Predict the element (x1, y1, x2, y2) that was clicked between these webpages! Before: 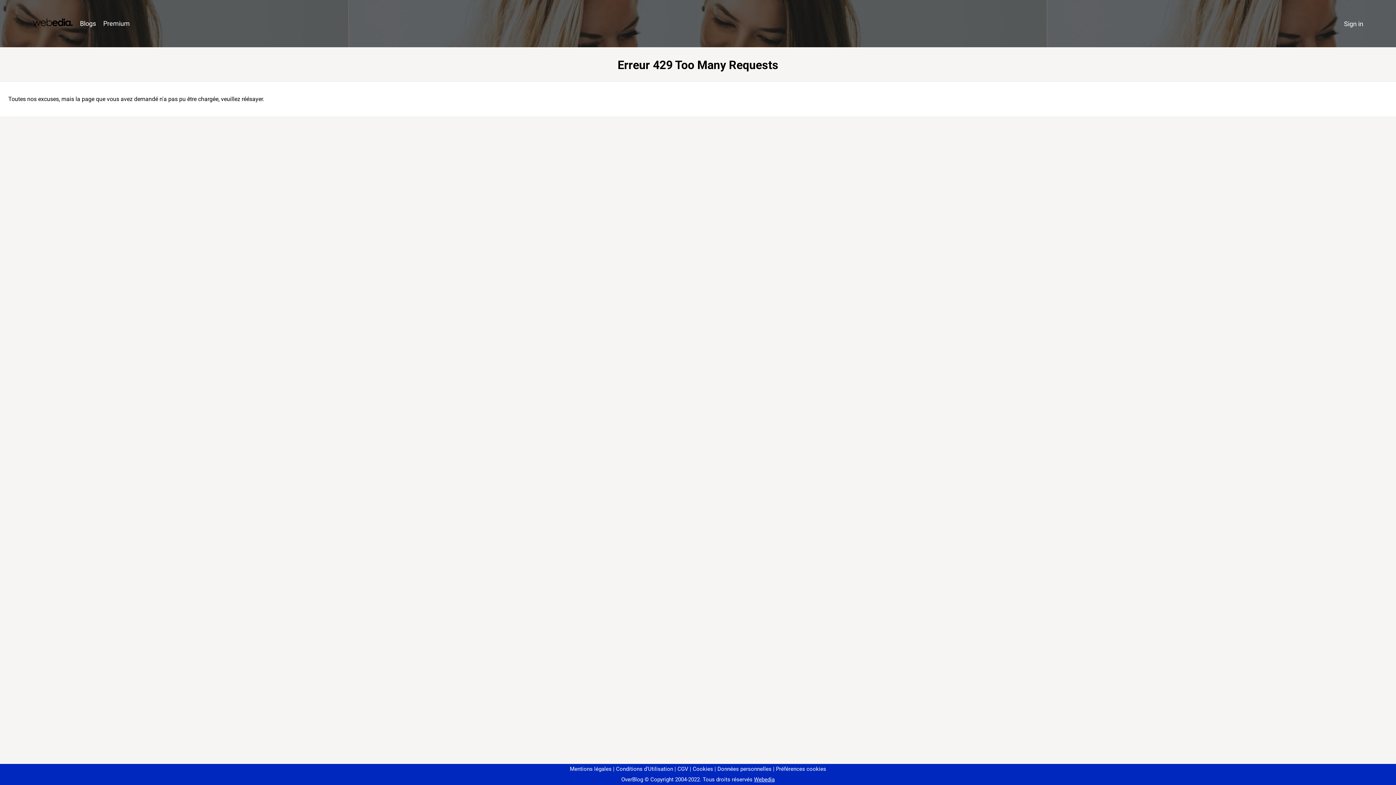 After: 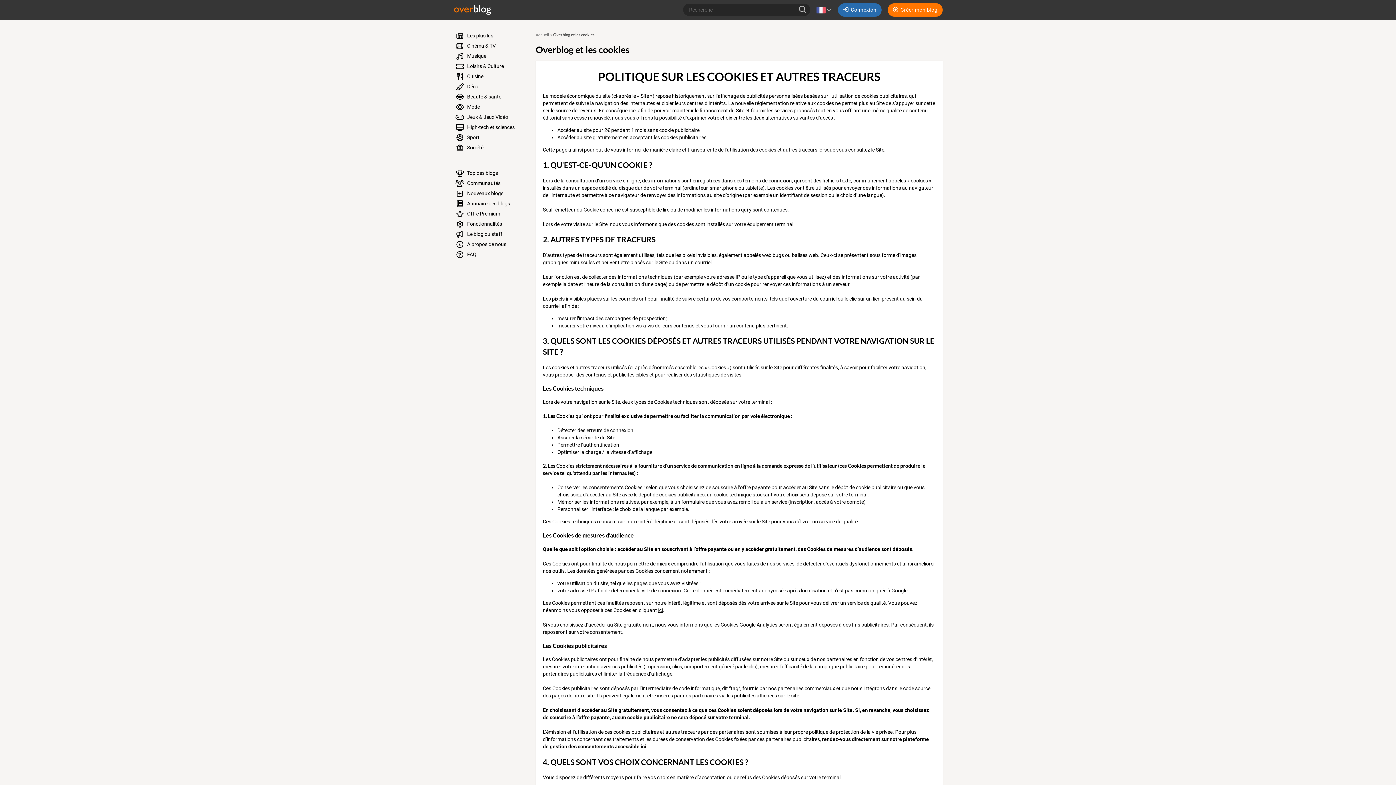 Action: label: Cookies bbox: (690, 766, 713, 772)